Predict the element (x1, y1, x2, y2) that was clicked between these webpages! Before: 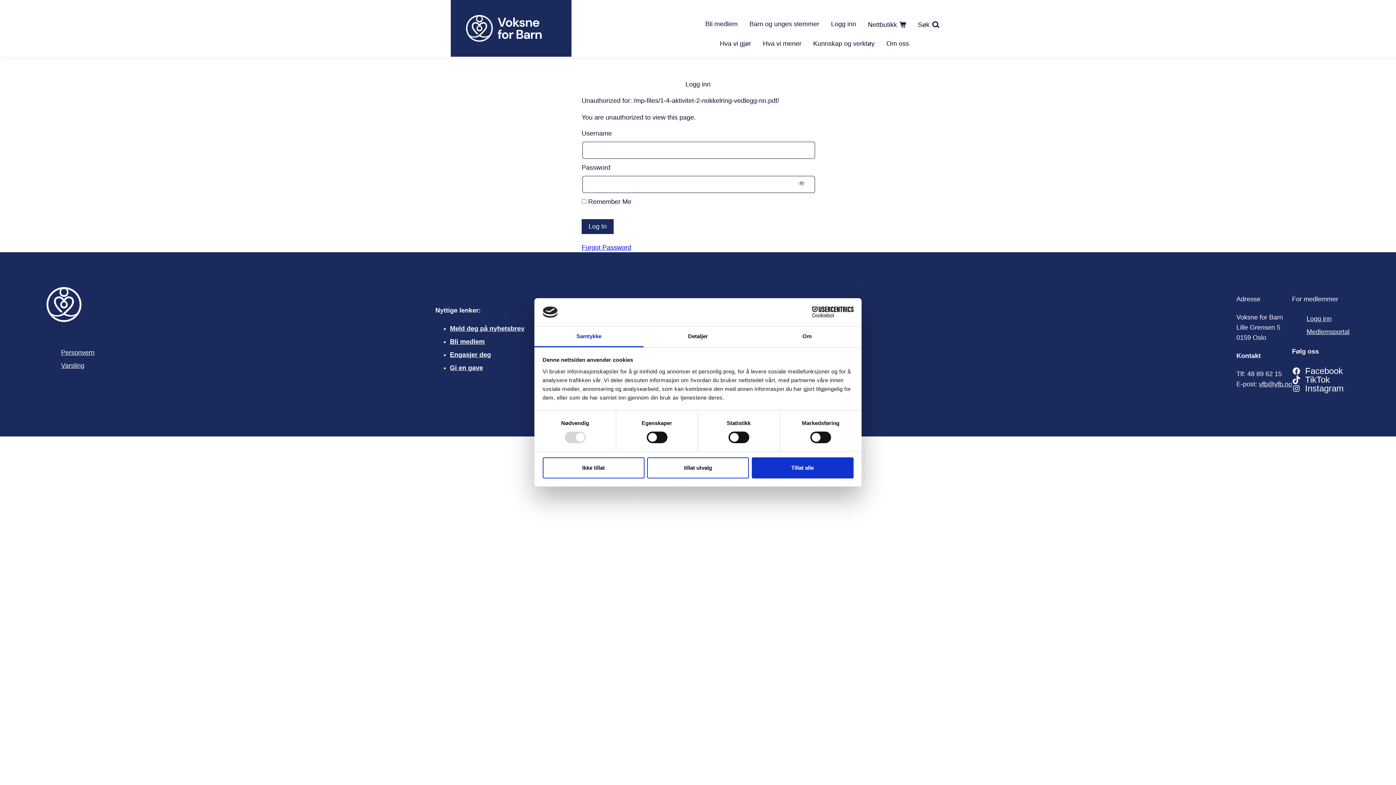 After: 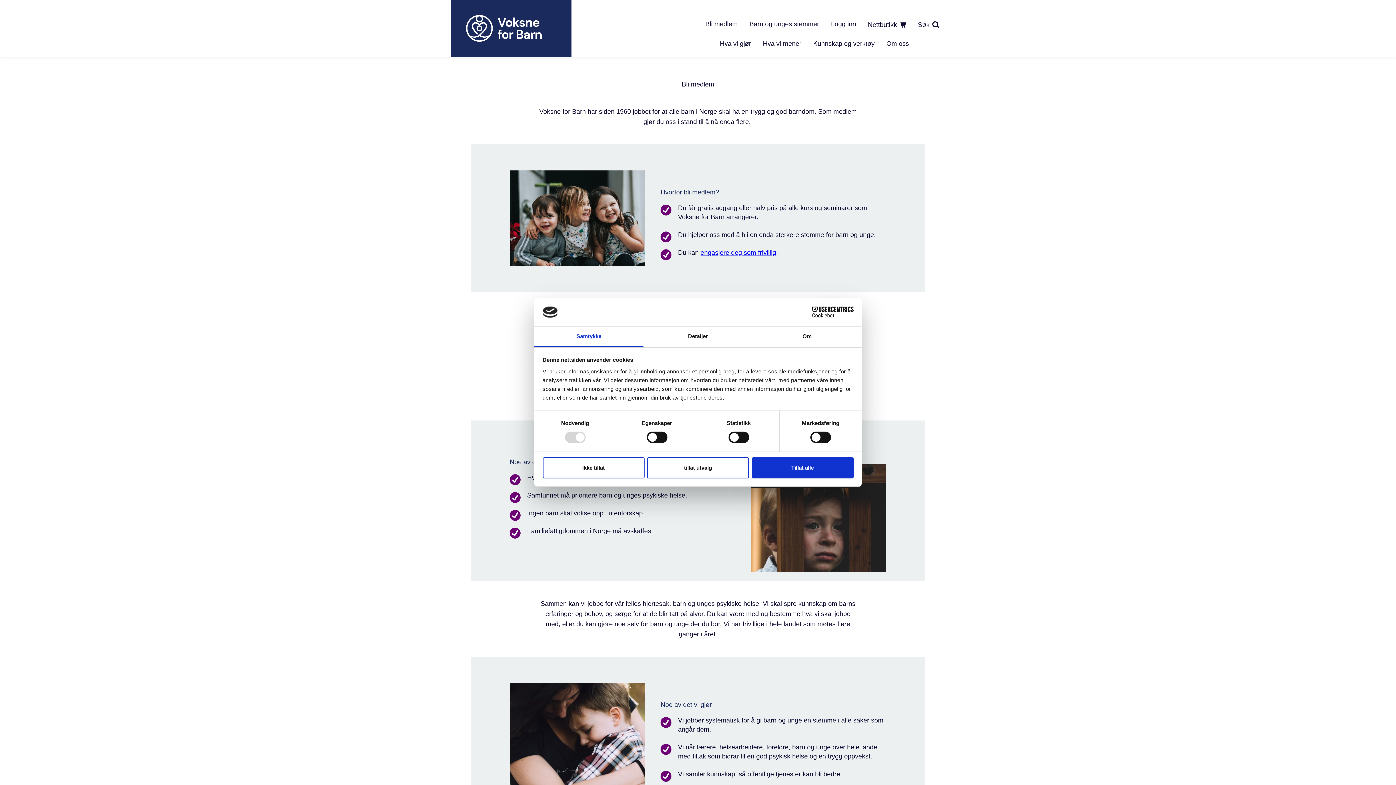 Action: label: Bli medlem bbox: (450, 338, 484, 345)